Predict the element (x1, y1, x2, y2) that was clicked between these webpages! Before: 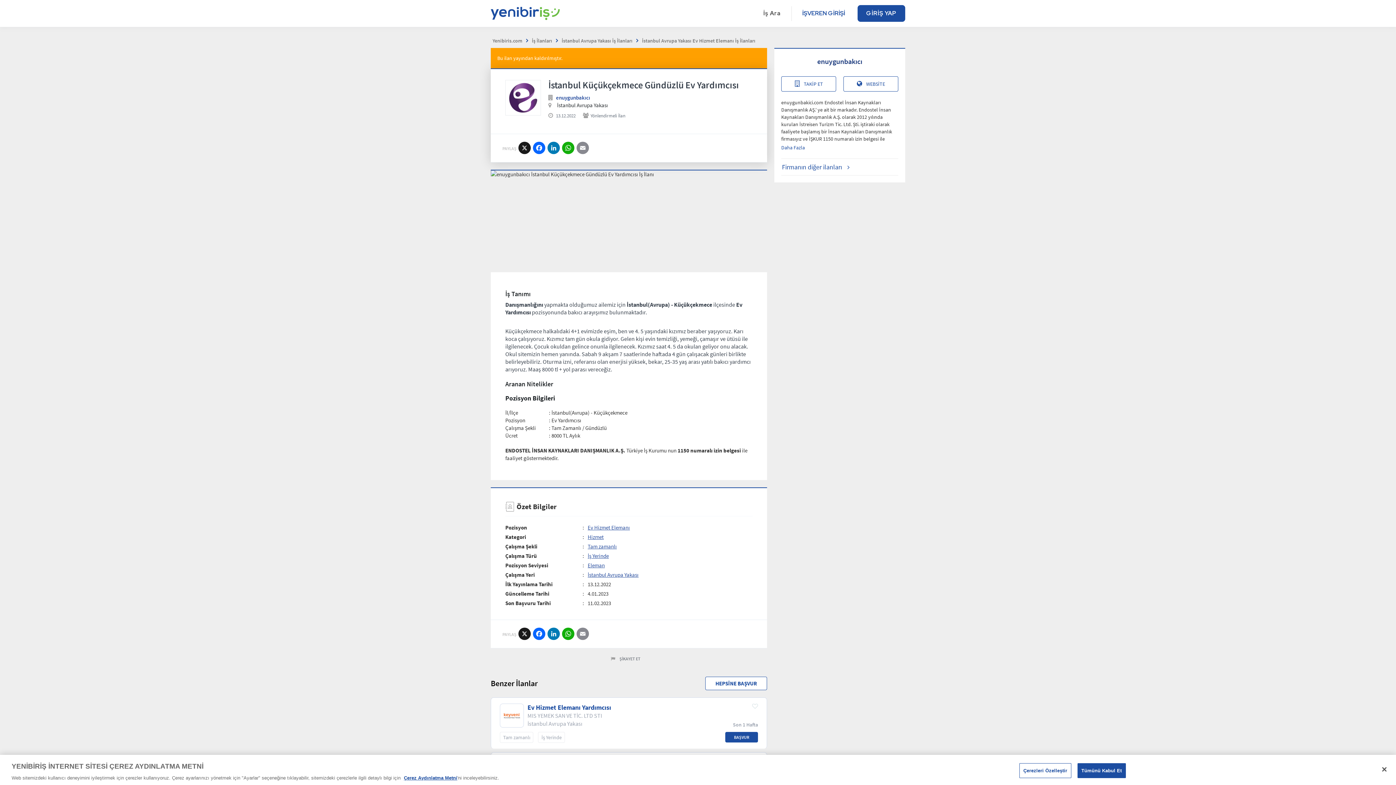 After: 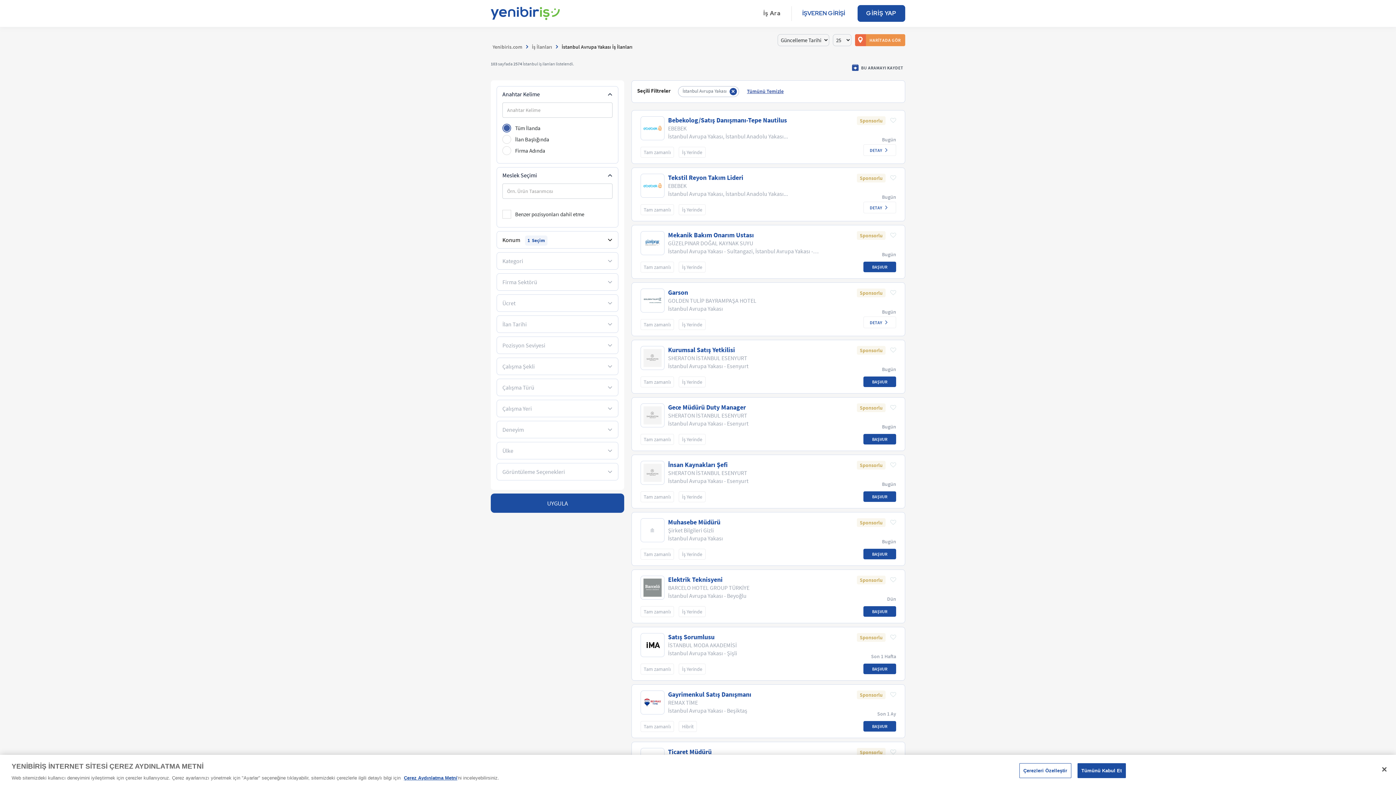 Action: label: İstanbul Avrupa Yakası İş İlanları bbox: (561, 37, 632, 44)